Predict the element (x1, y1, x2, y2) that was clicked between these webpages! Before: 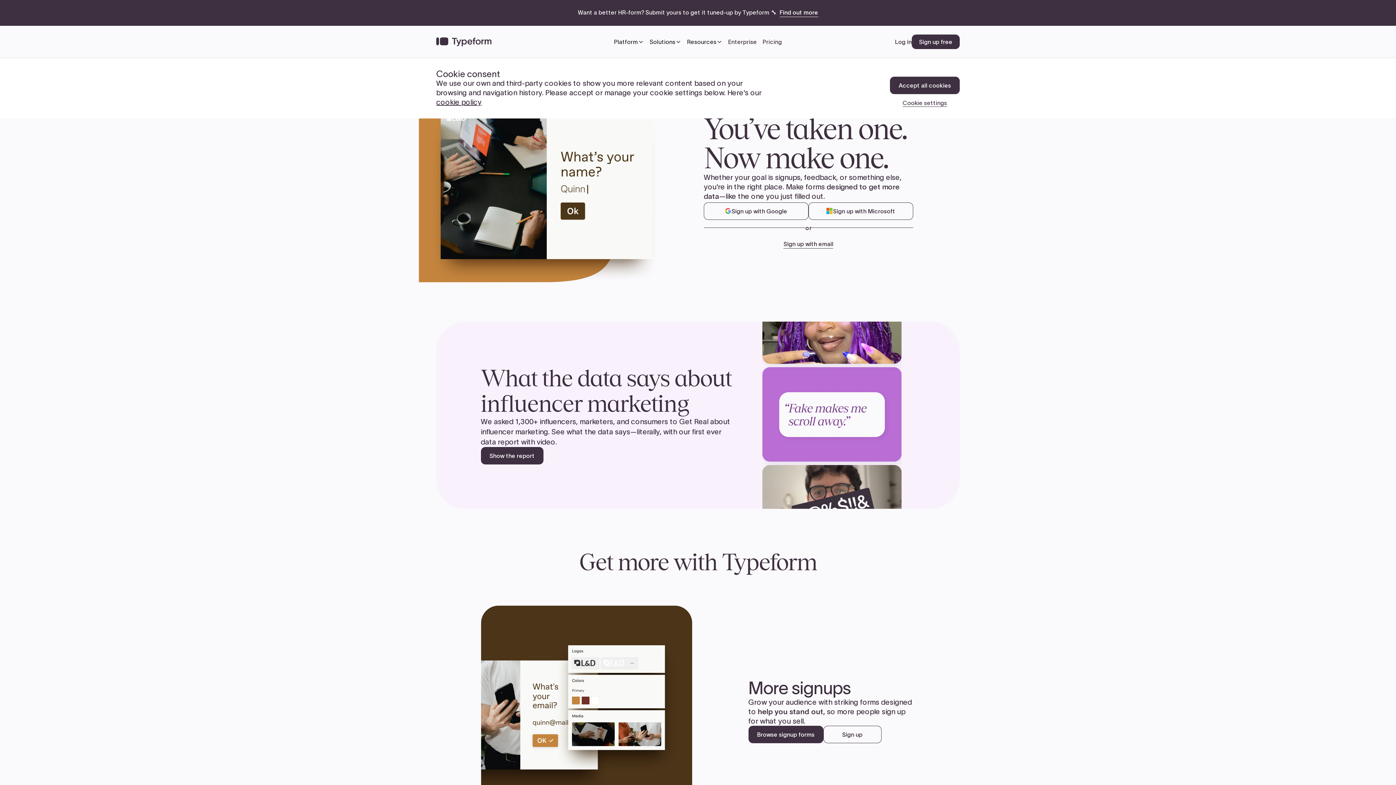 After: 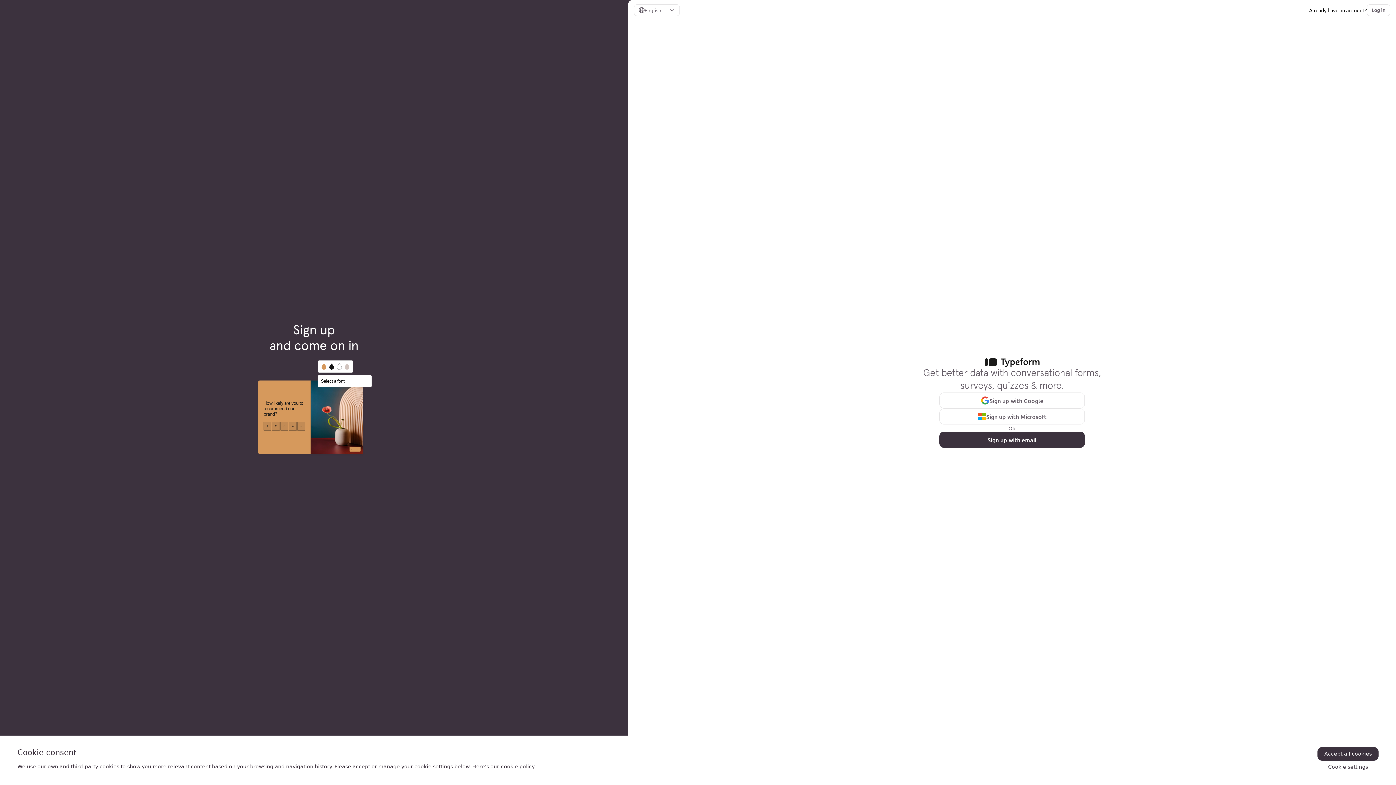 Action: bbox: (823, 726, 881, 743) label: Sign up